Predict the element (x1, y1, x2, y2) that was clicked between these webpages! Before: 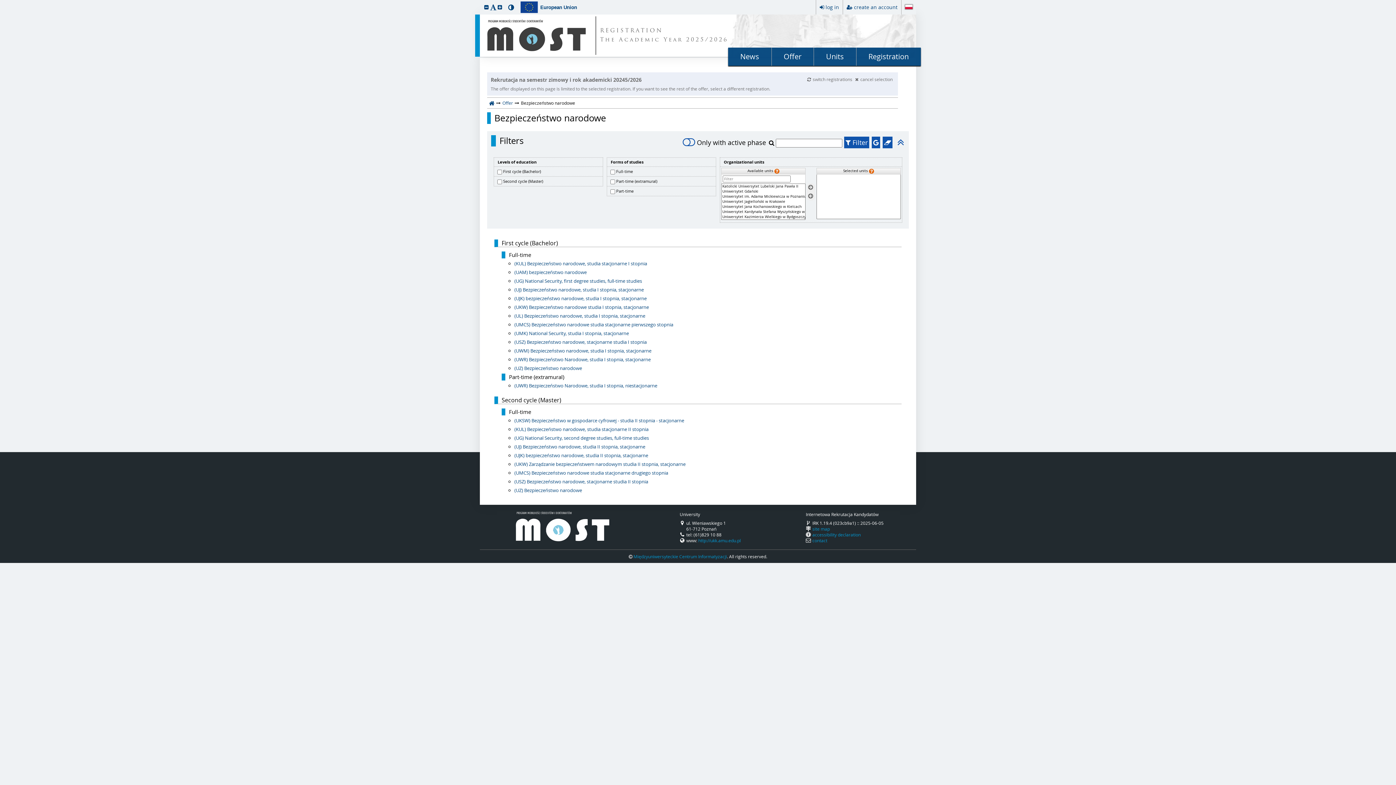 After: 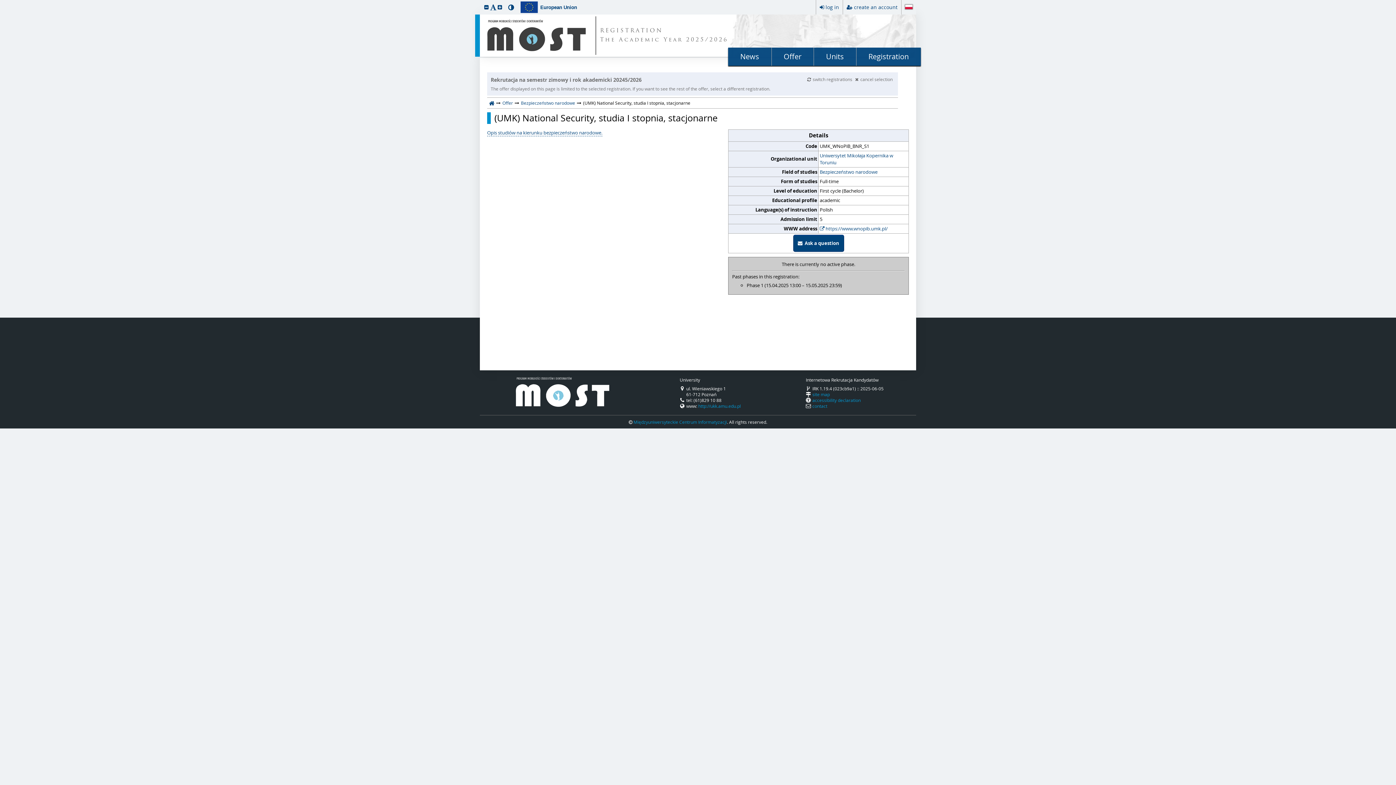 Action: label: (UMK) National Security, studia I stopnia, stacjonarne bbox: (514, 330, 629, 336)